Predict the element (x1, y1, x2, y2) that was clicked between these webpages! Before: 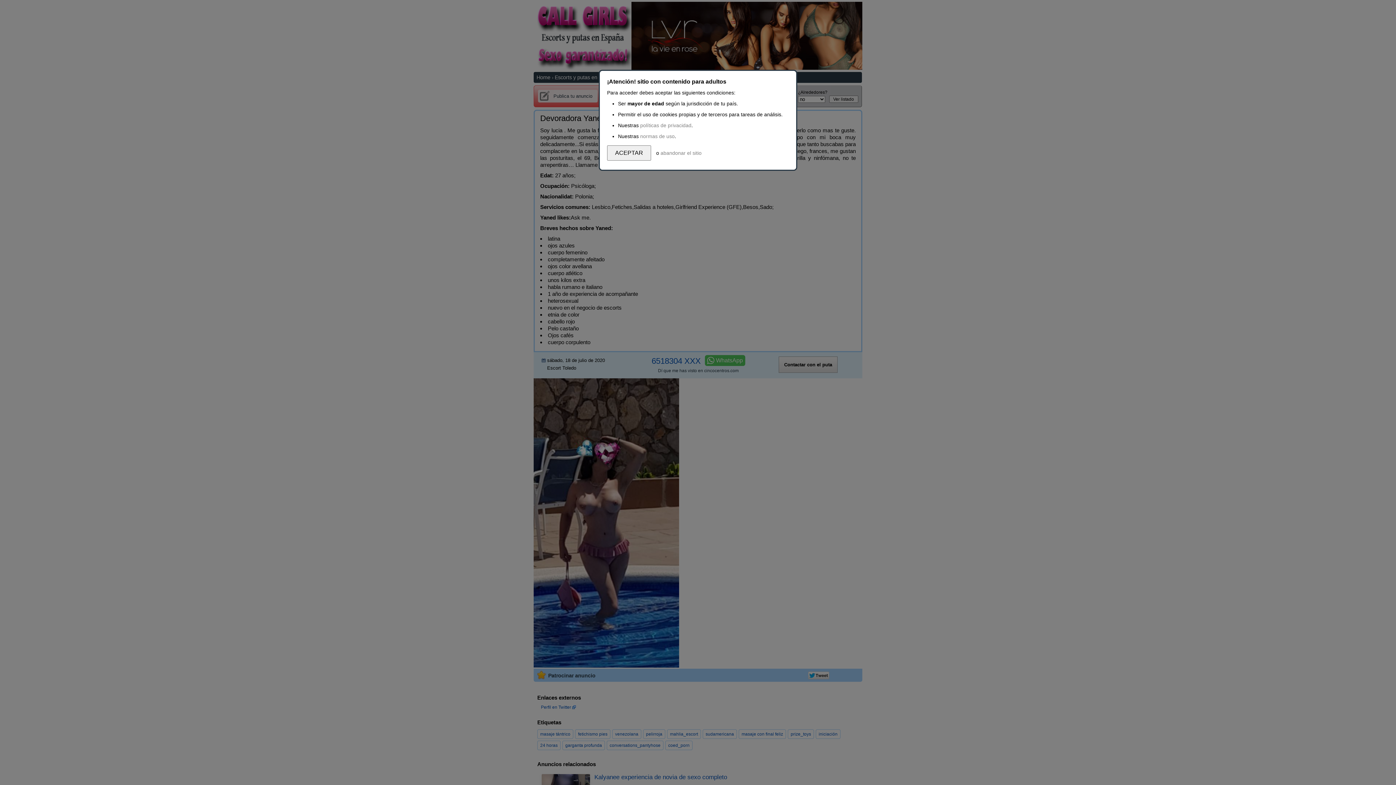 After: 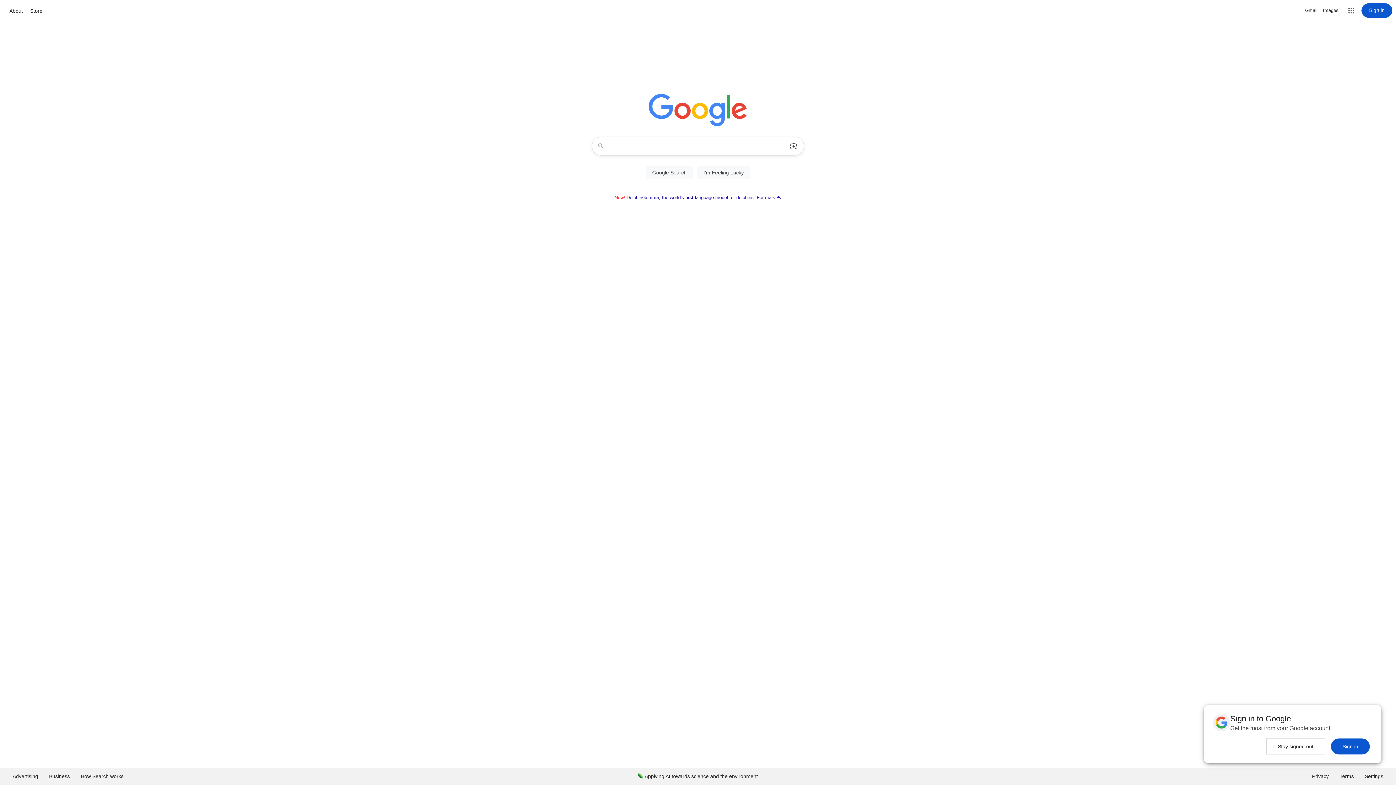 Action: label: abandonar el sitio bbox: (660, 150, 701, 156)